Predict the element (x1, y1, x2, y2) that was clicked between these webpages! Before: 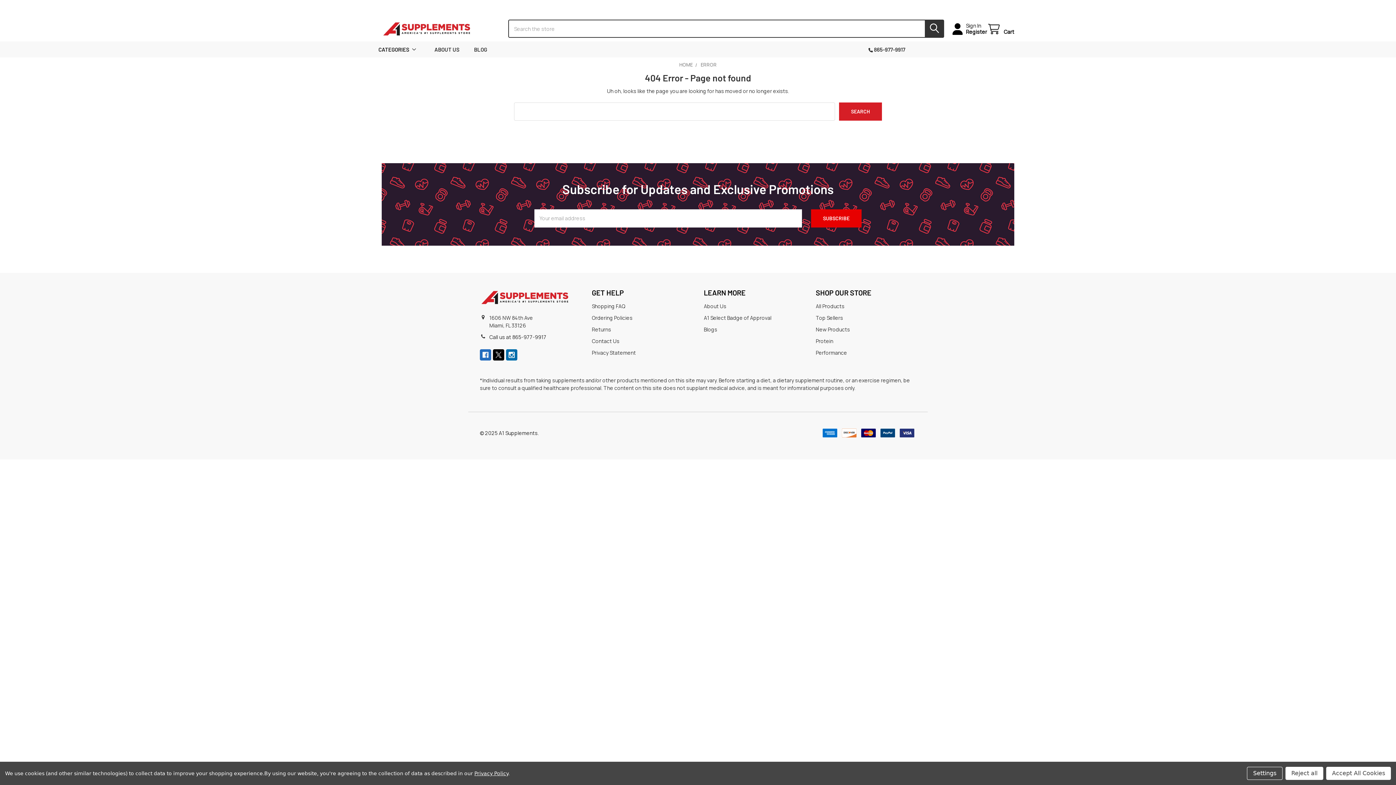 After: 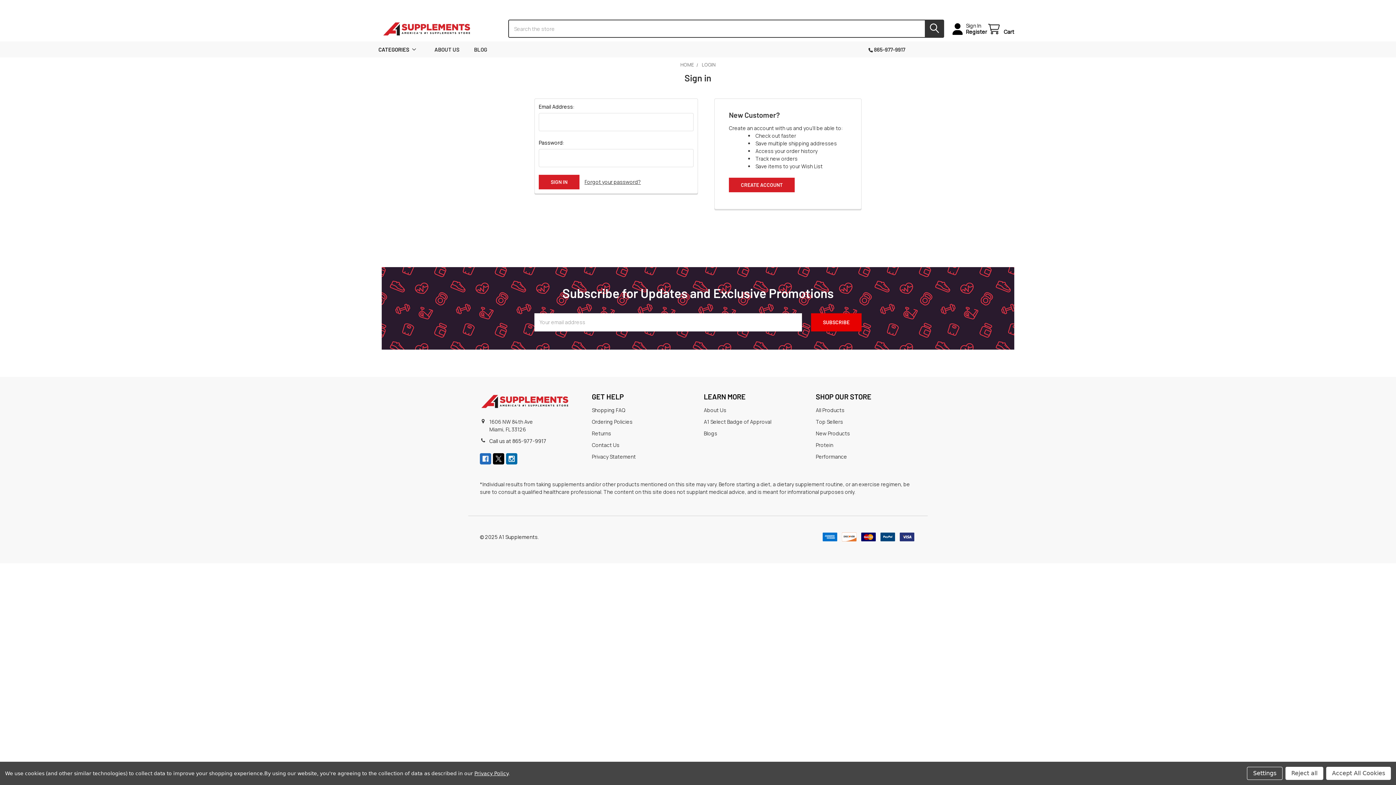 Action: label: Sign In bbox: (966, 22, 981, 28)